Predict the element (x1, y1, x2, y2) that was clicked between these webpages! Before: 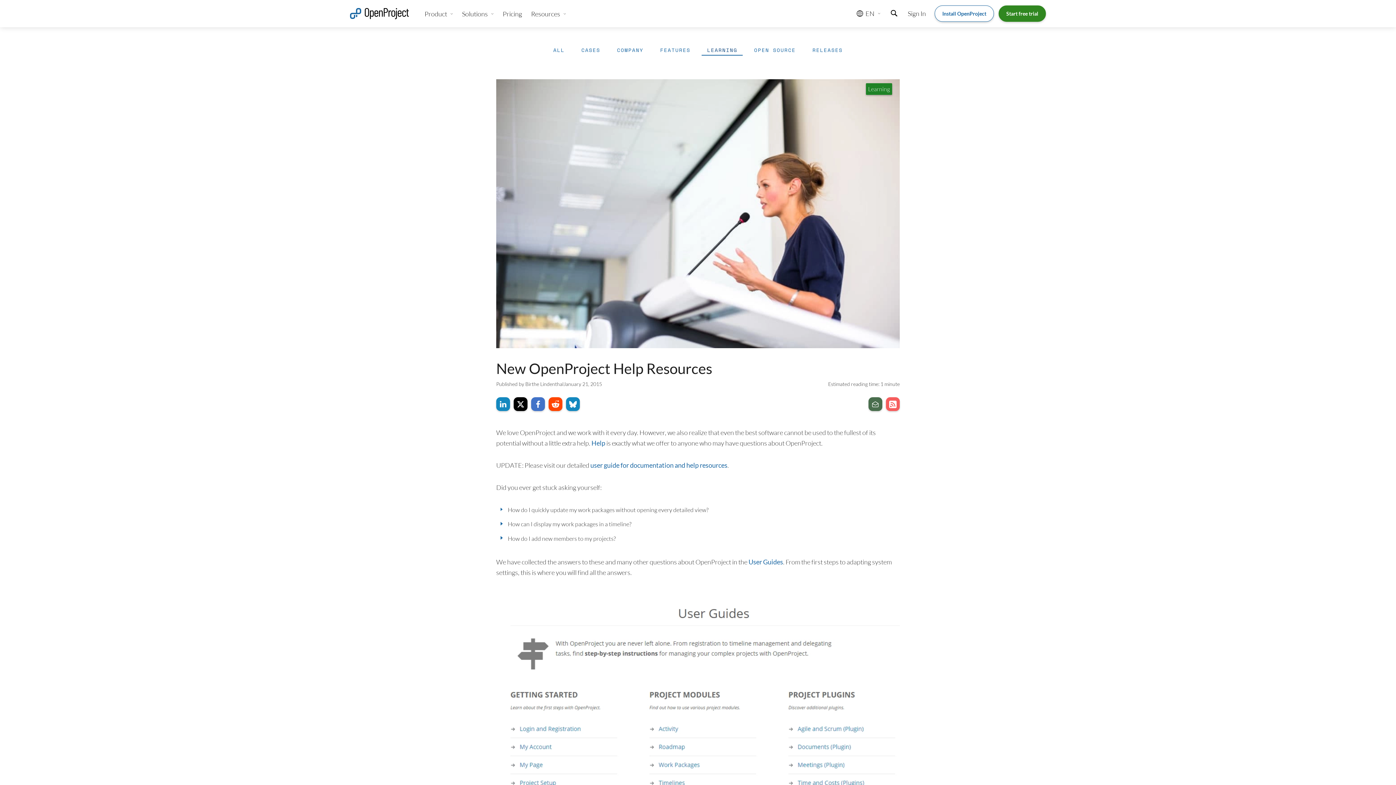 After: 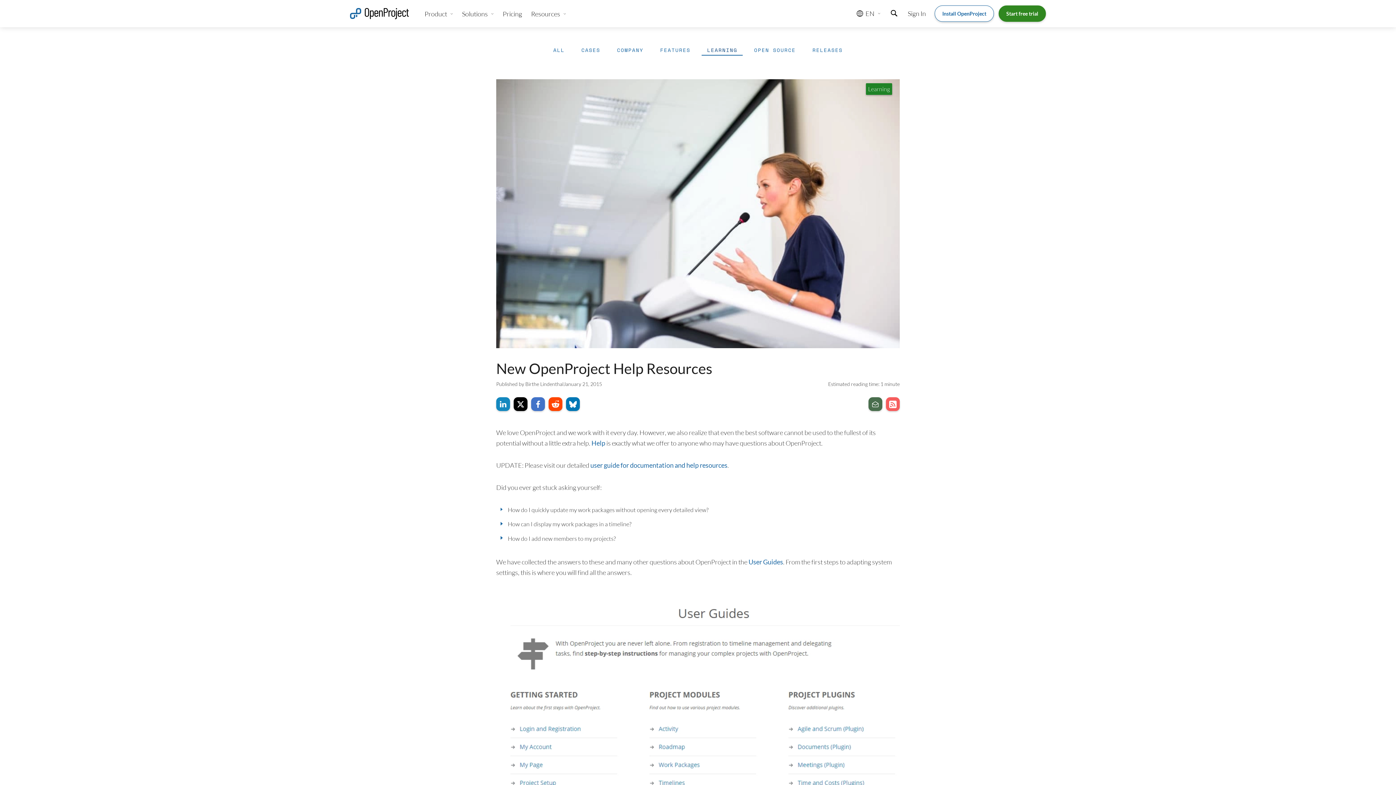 Action: bbox: (566, 397, 580, 411)